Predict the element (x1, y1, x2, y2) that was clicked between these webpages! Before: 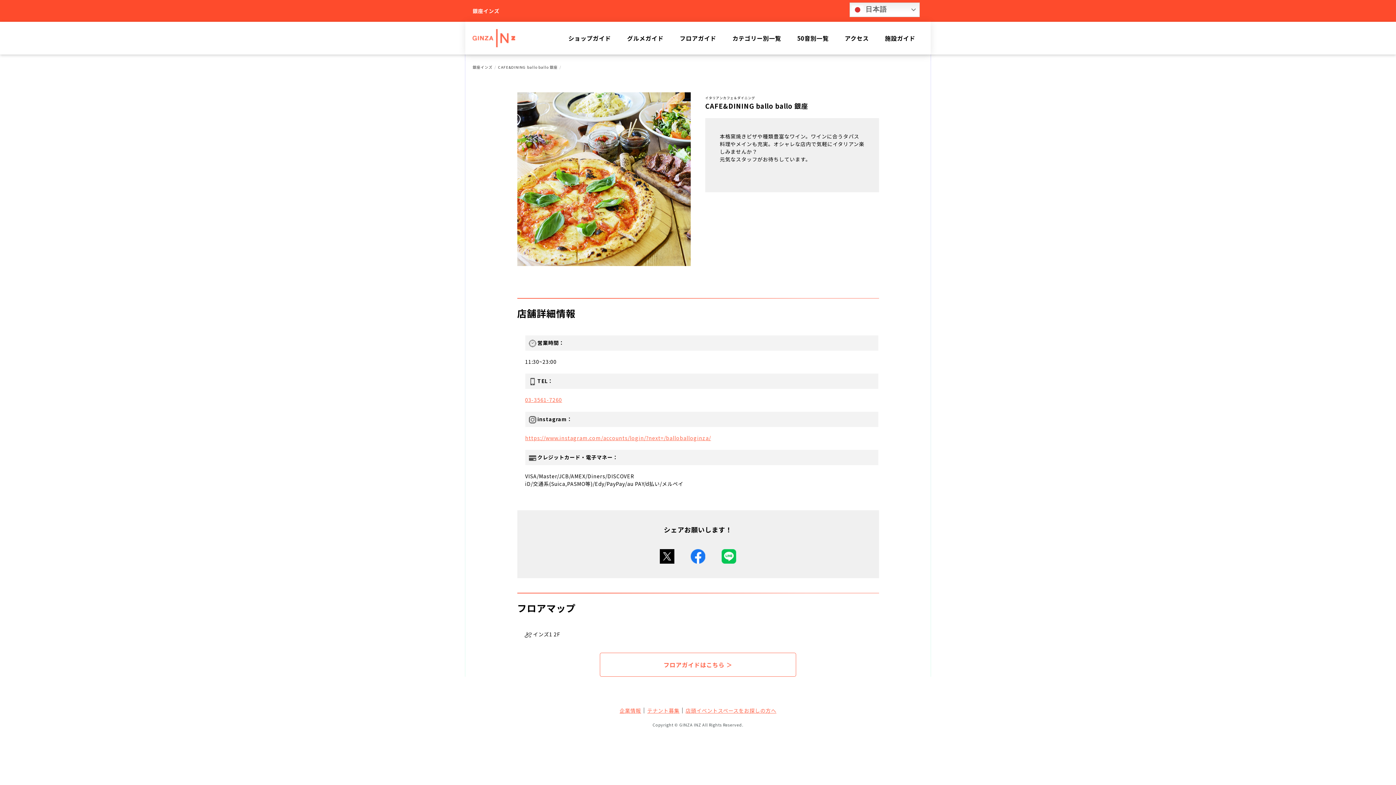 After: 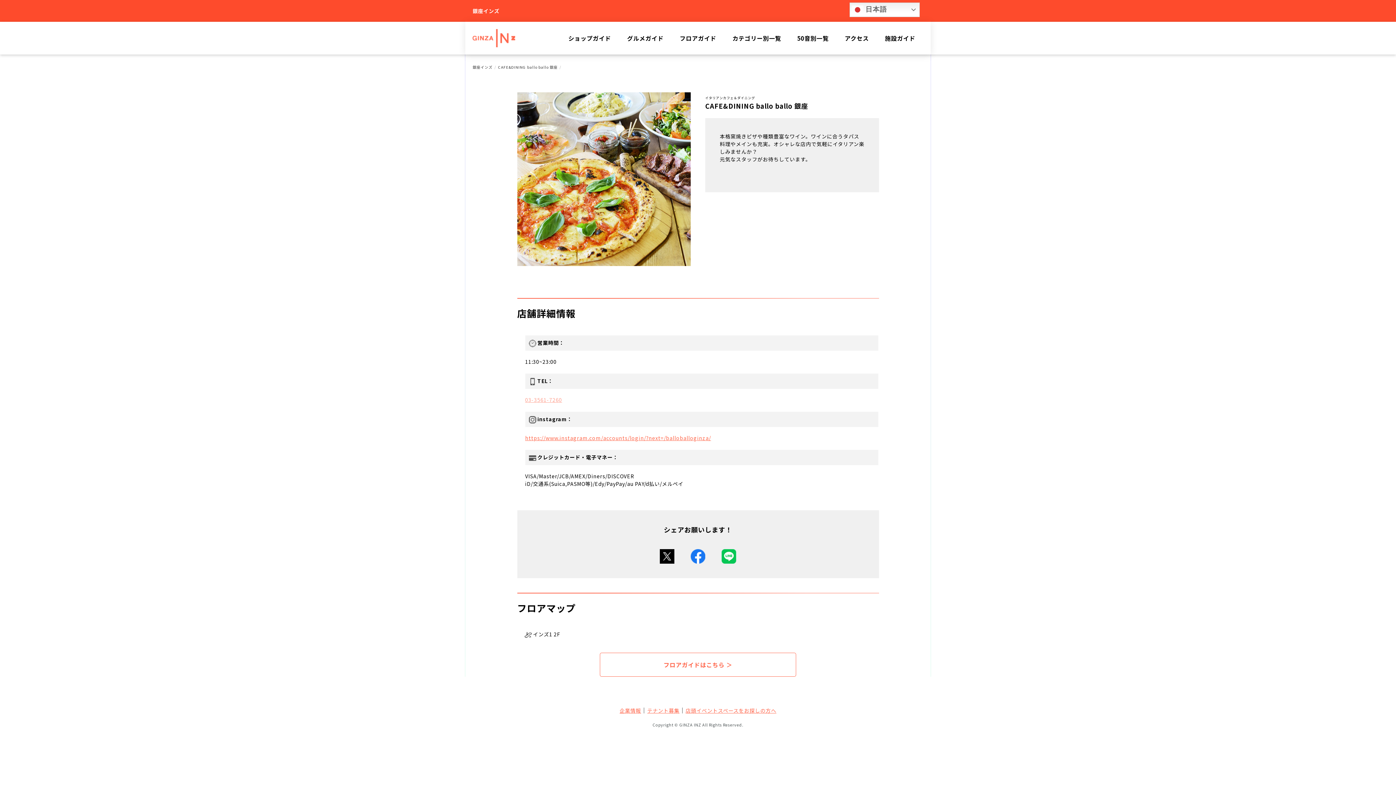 Action: label: 03-3561-7260 bbox: (525, 396, 562, 403)